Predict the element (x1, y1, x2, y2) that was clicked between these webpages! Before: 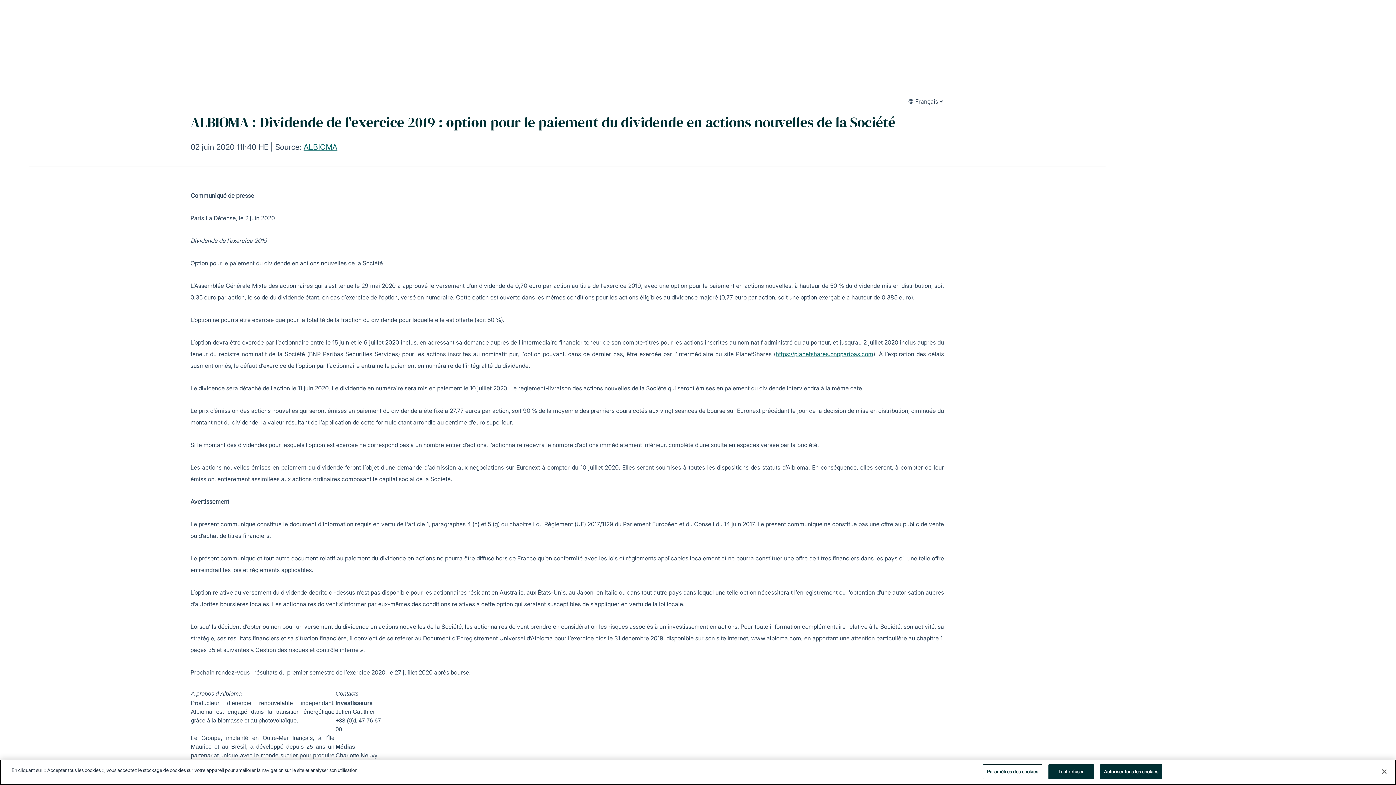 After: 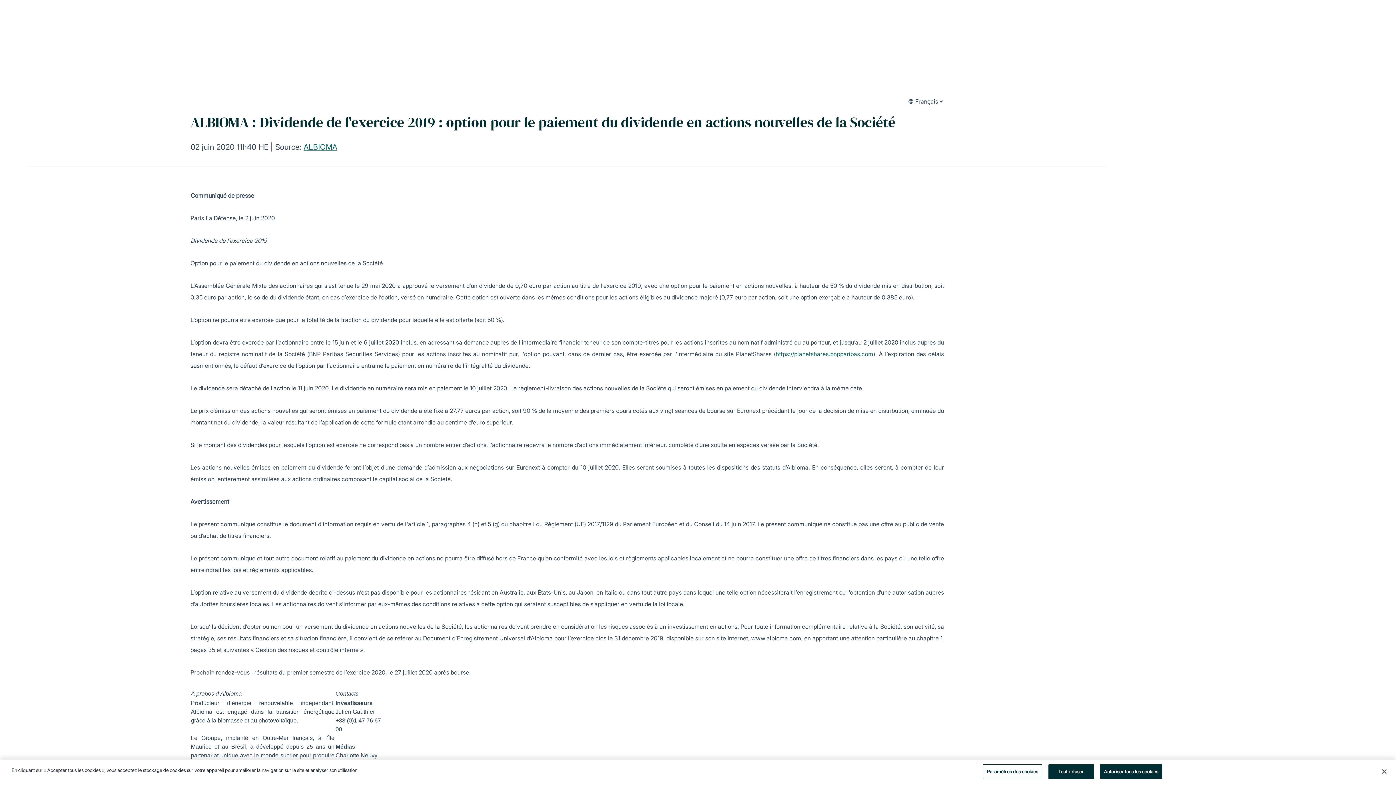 Action: bbox: (775, 350, 873, 357) label: https://planetshares.bnpparibas.com